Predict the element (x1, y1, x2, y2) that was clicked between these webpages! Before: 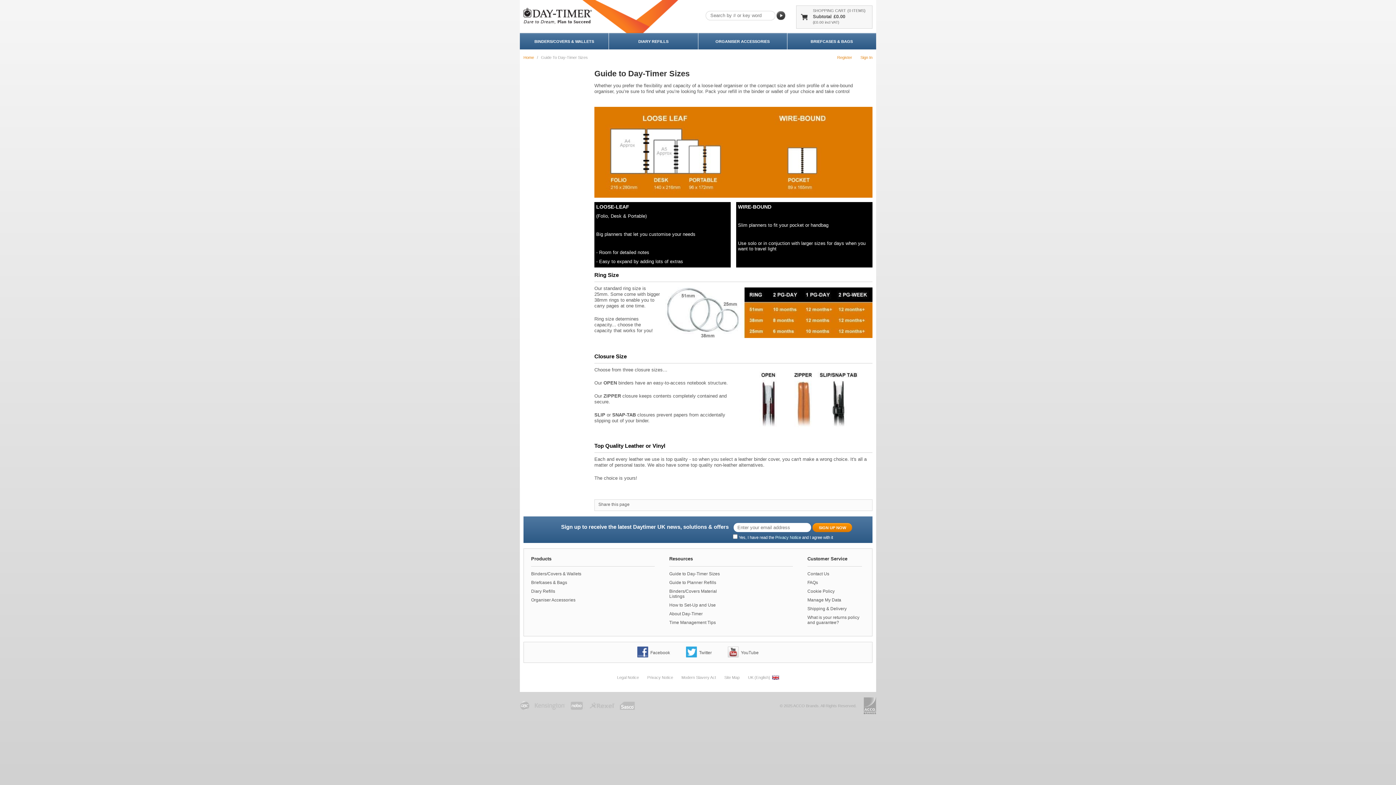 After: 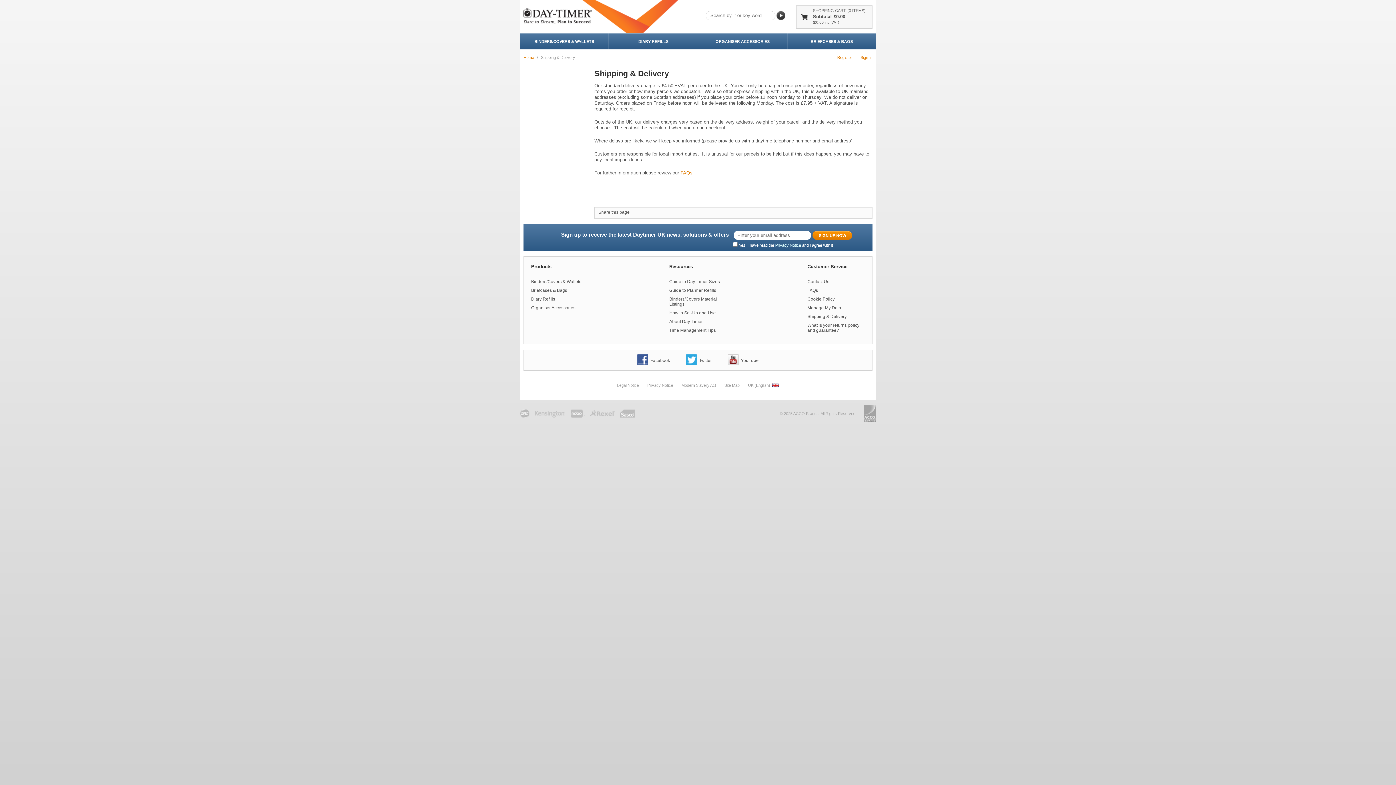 Action: bbox: (807, 606, 846, 611) label: Shipping & Delivery